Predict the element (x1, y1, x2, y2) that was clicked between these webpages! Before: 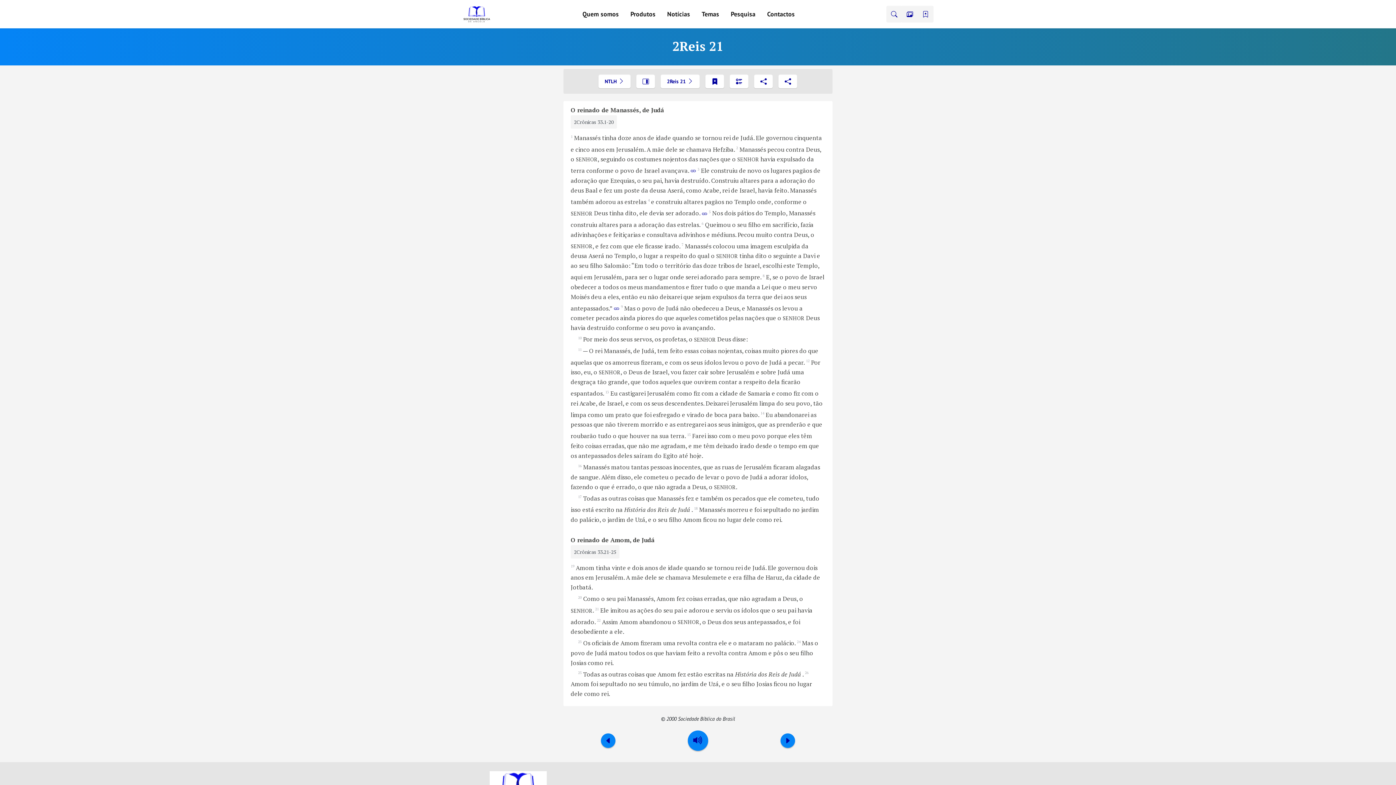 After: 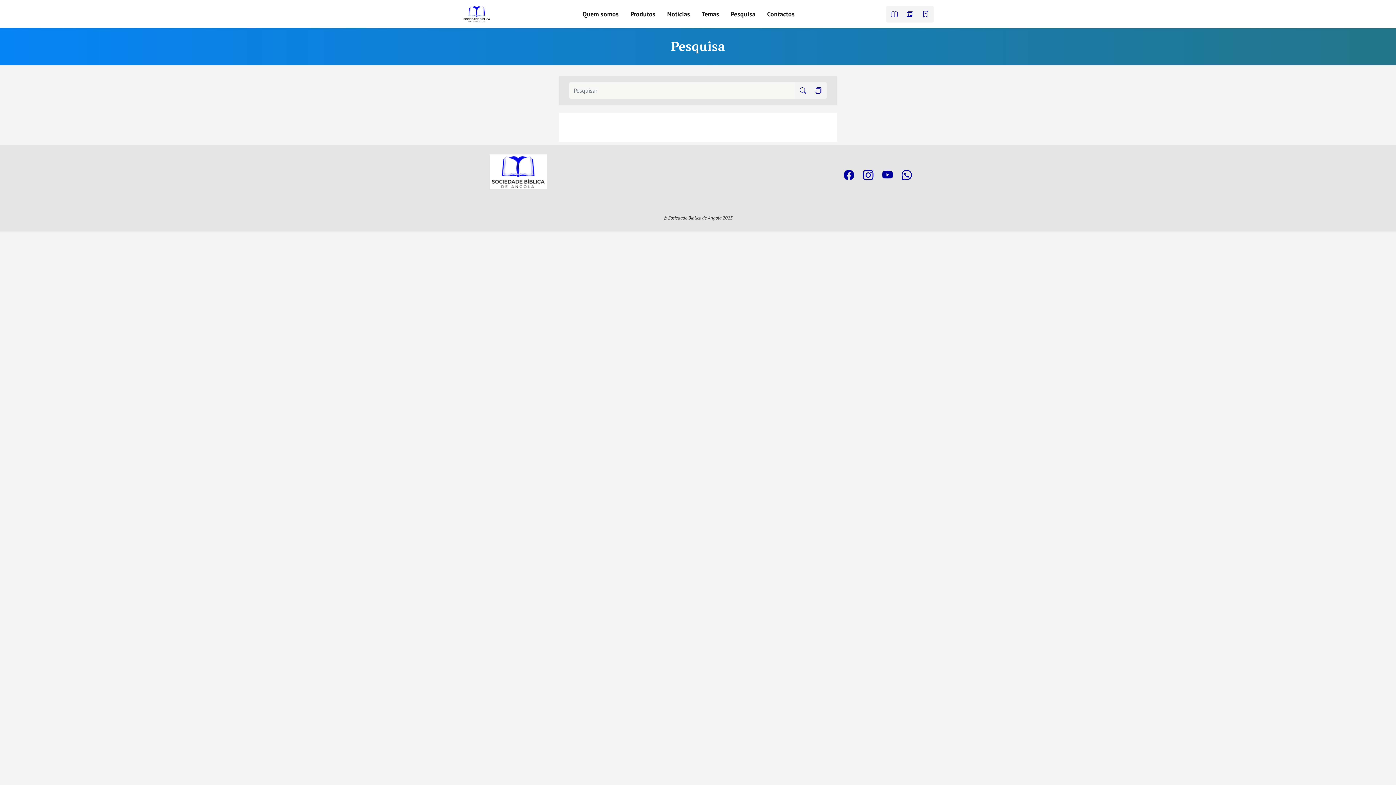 Action: bbox: (886, 5, 902, 22)